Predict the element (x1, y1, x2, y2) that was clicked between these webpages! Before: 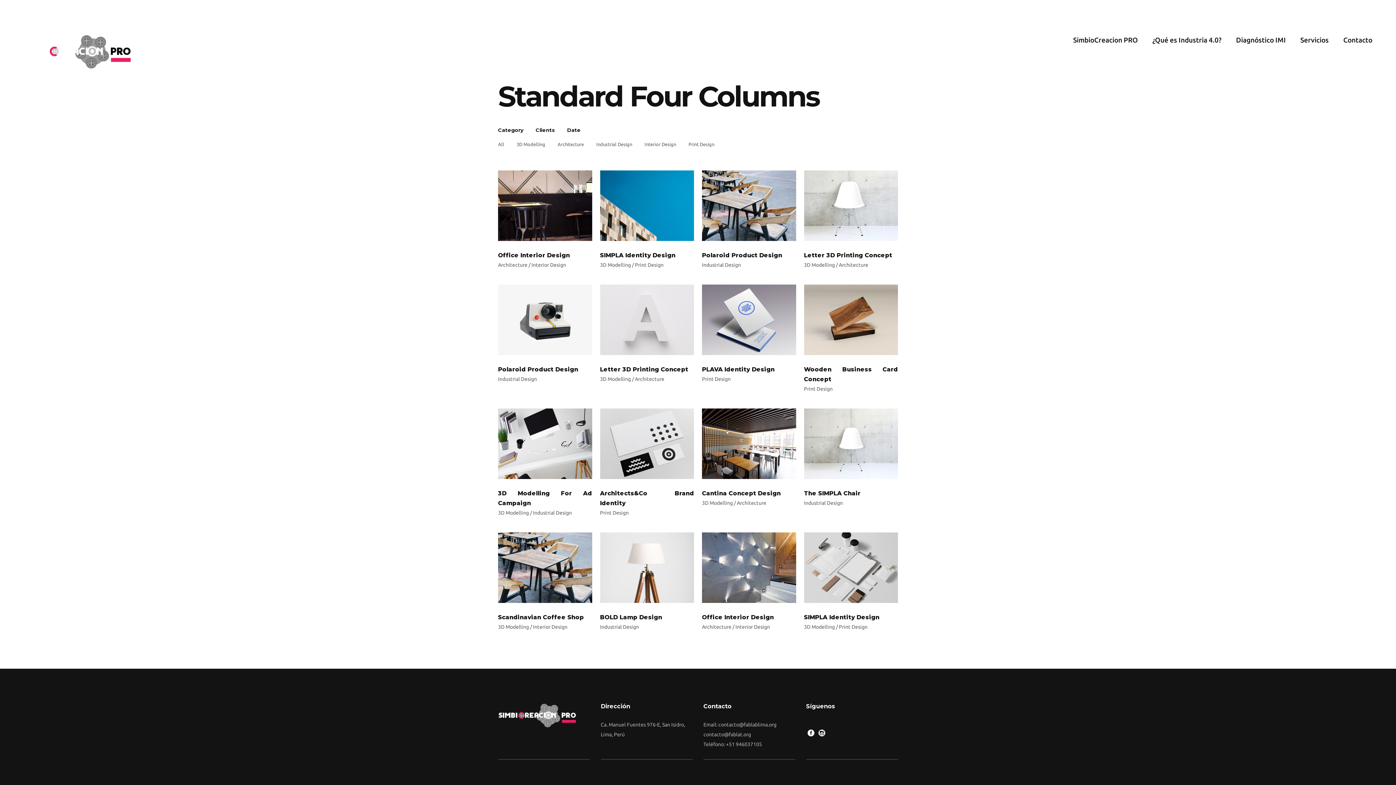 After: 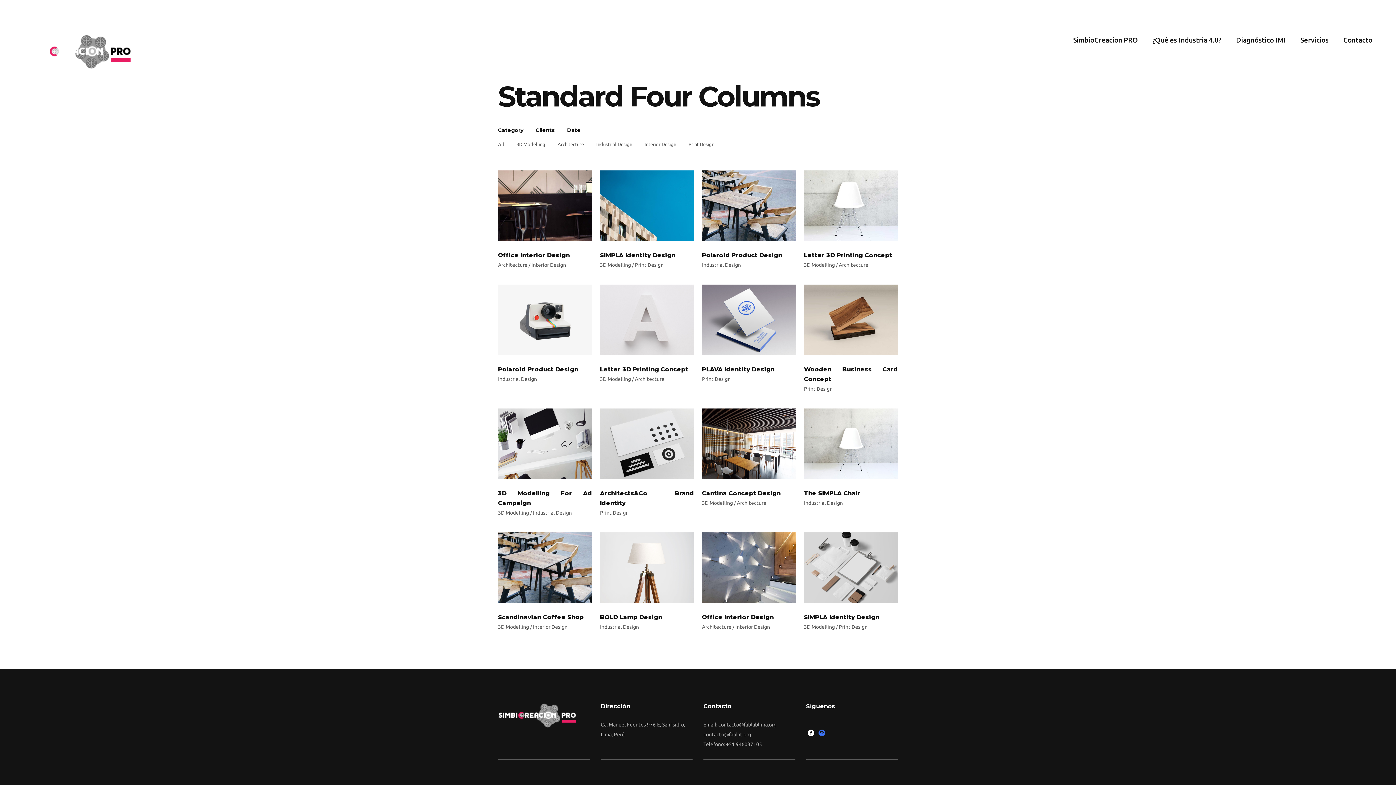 Action: bbox: (818, 730, 825, 737)